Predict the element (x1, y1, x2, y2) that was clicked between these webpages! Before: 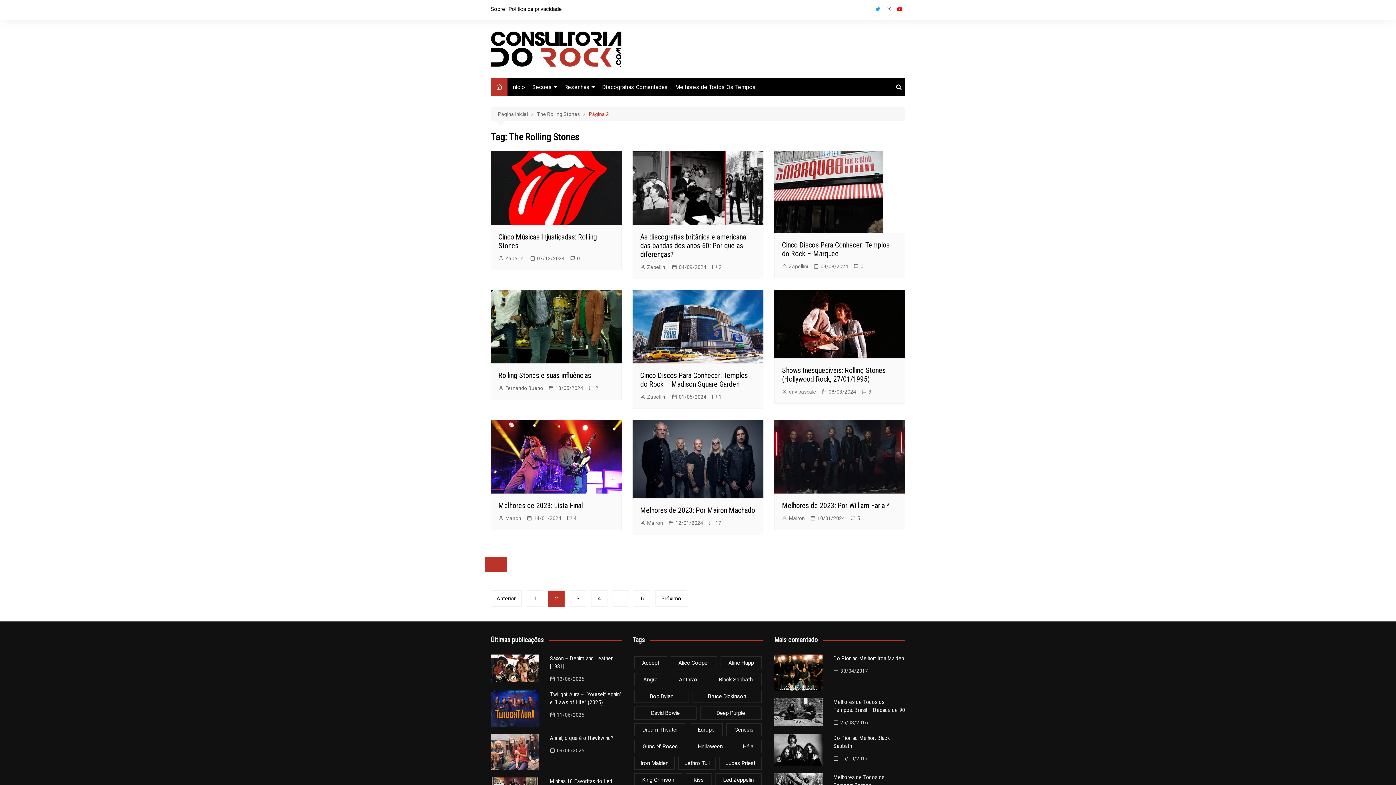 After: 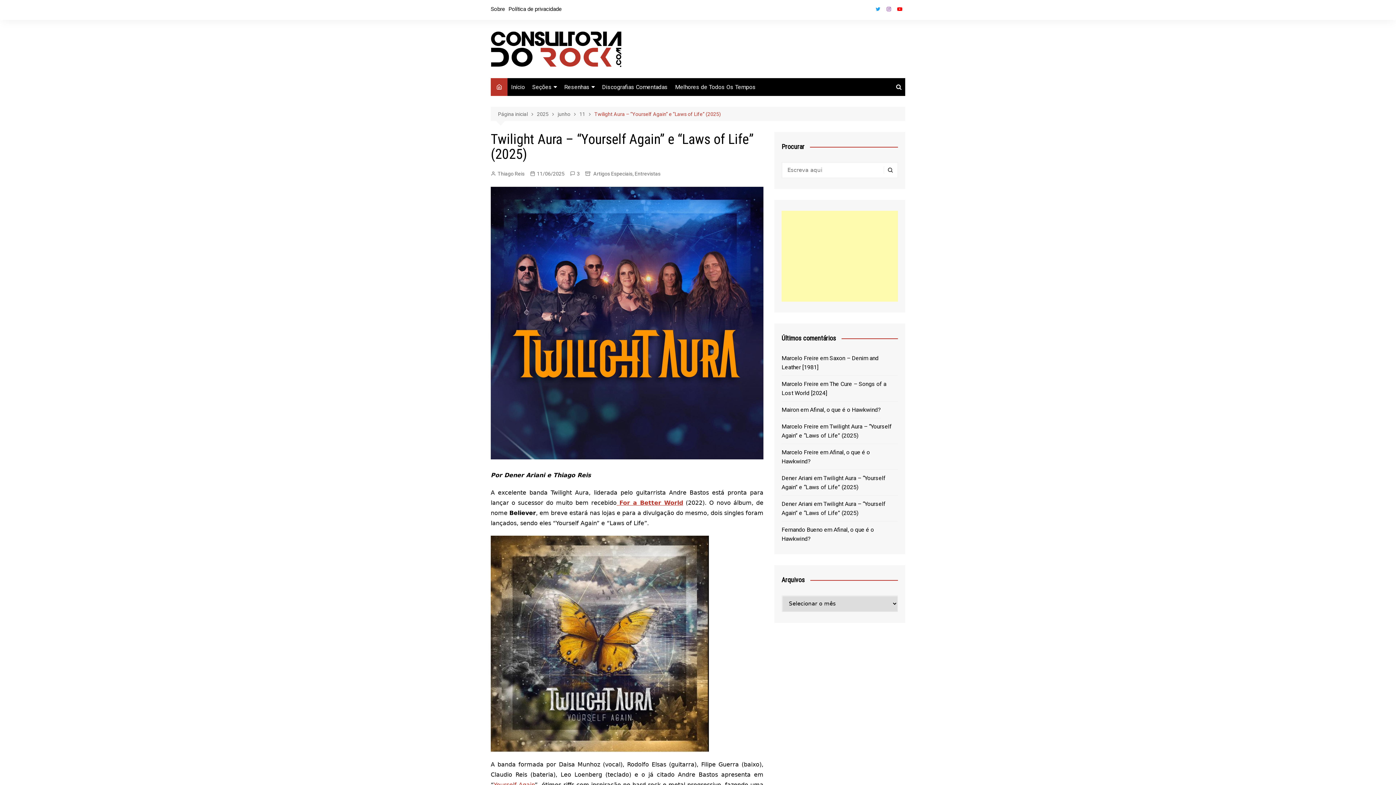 Action: bbox: (490, 691, 539, 727)